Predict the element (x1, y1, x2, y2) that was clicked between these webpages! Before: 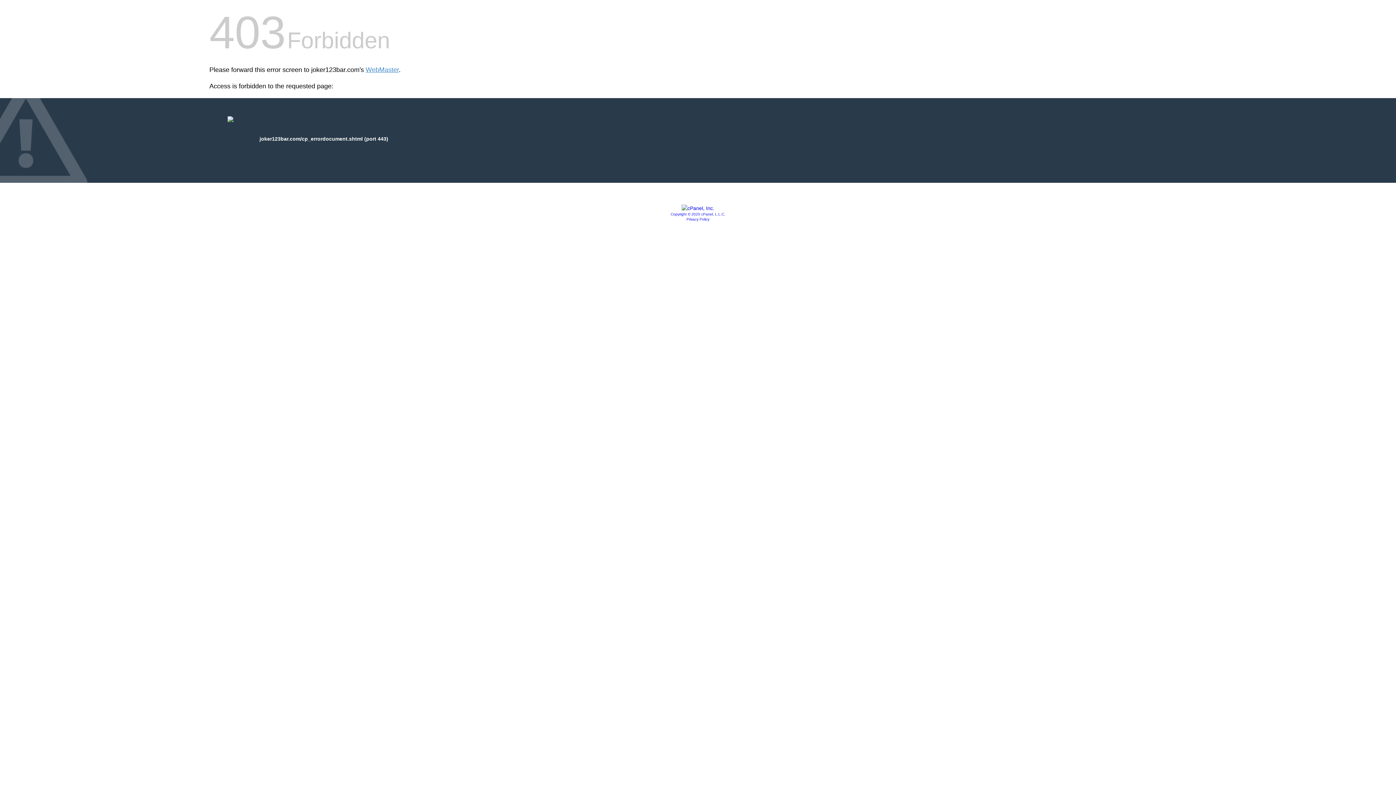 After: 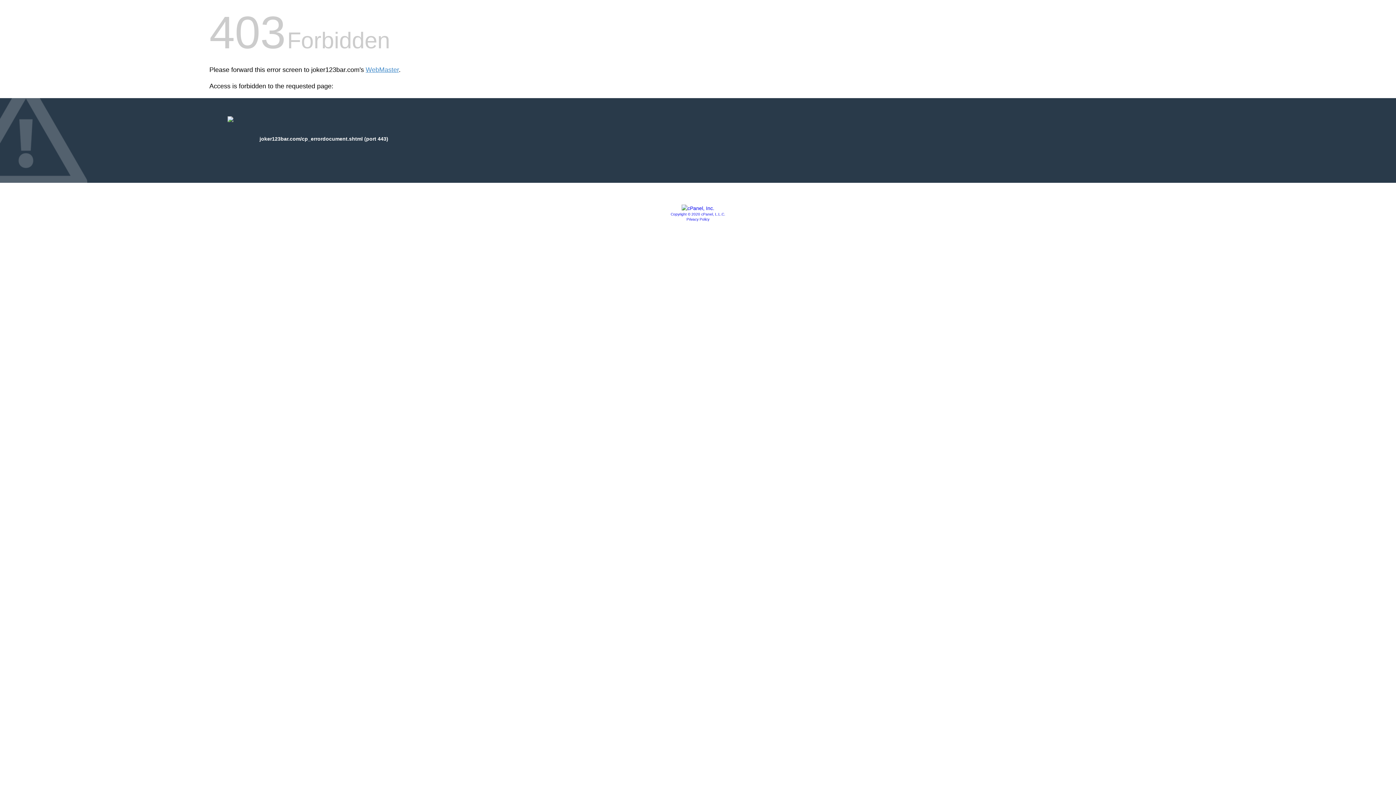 Action: bbox: (686, 217, 709, 221) label: Privacy Policy